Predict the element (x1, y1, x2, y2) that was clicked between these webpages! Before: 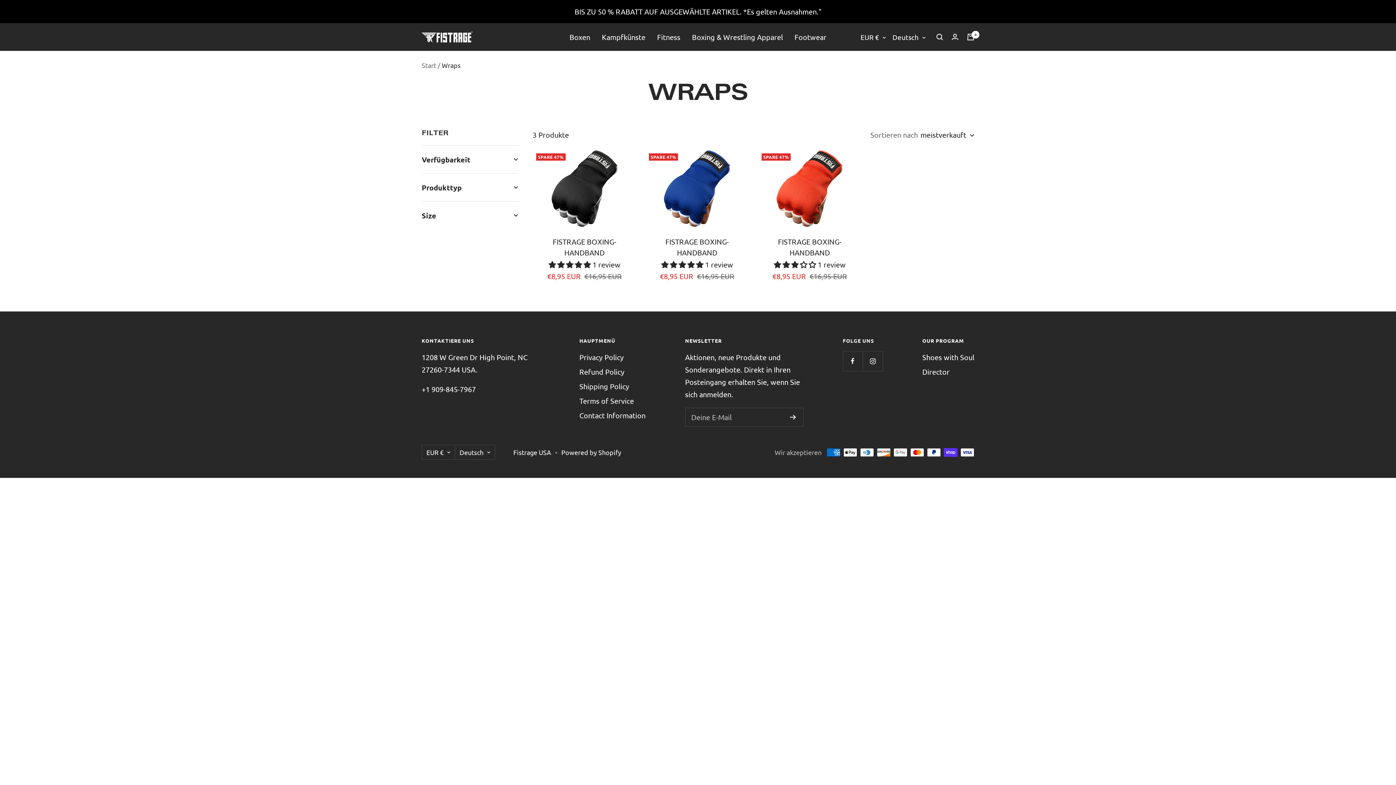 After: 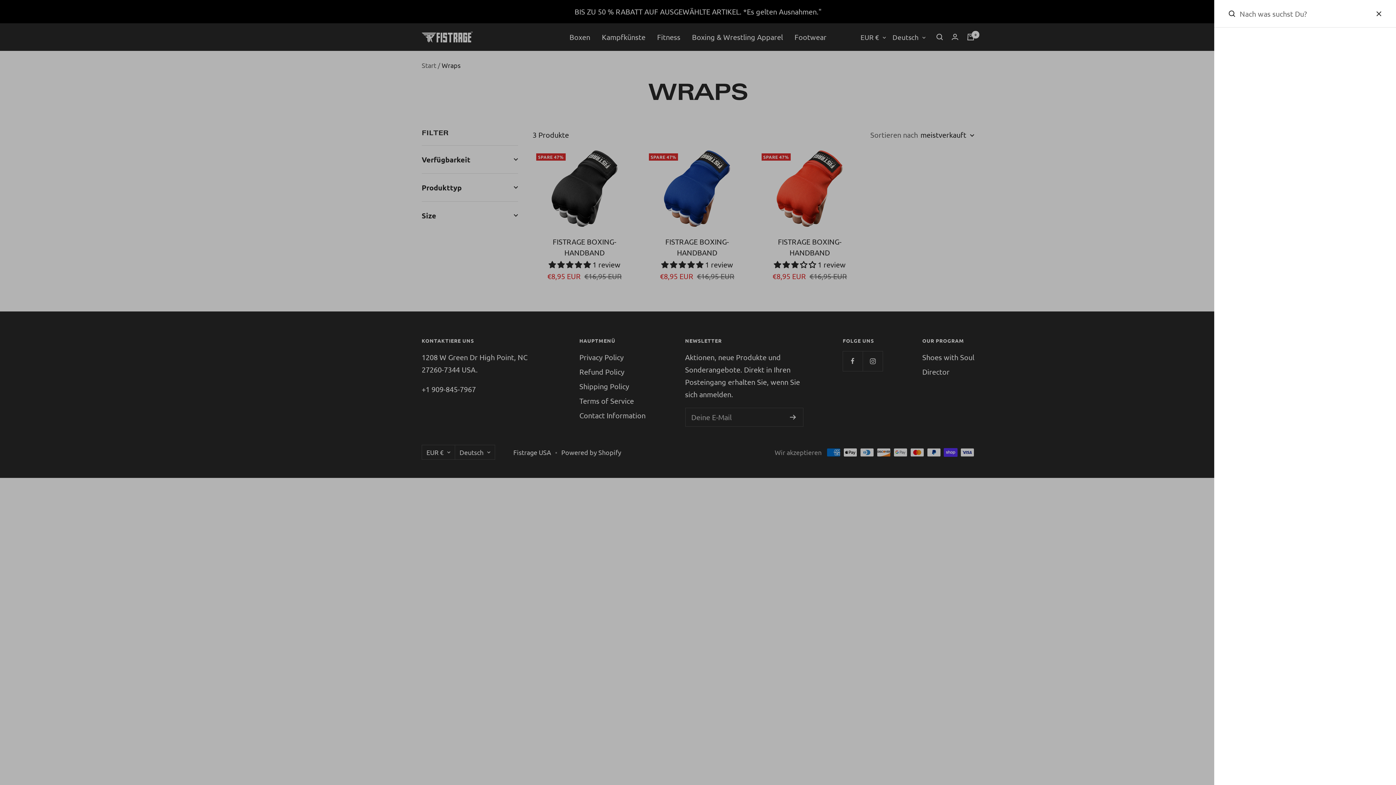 Action: label: Suche bbox: (936, 33, 943, 40)